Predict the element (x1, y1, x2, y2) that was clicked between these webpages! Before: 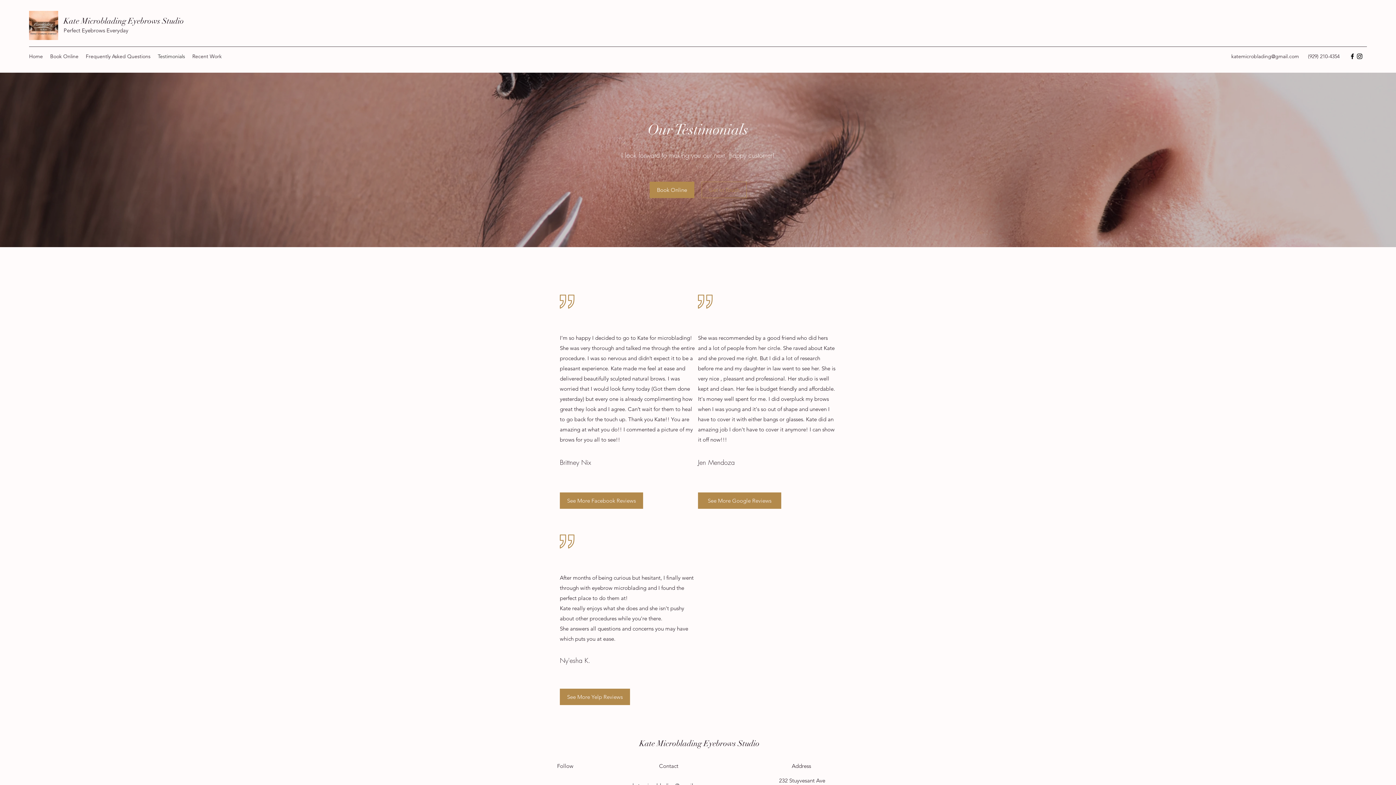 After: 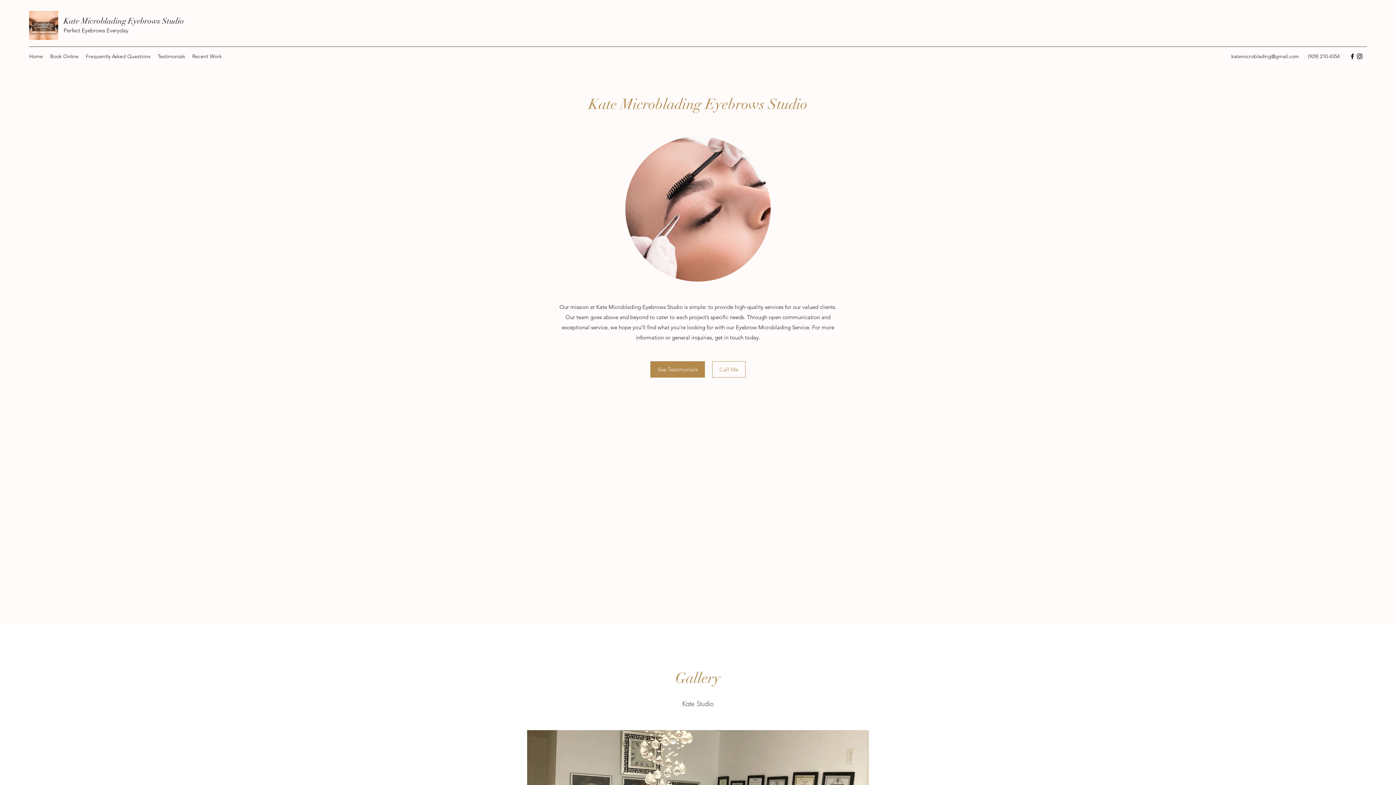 Action: bbox: (701, 181, 746, 198) label: Get in Touch